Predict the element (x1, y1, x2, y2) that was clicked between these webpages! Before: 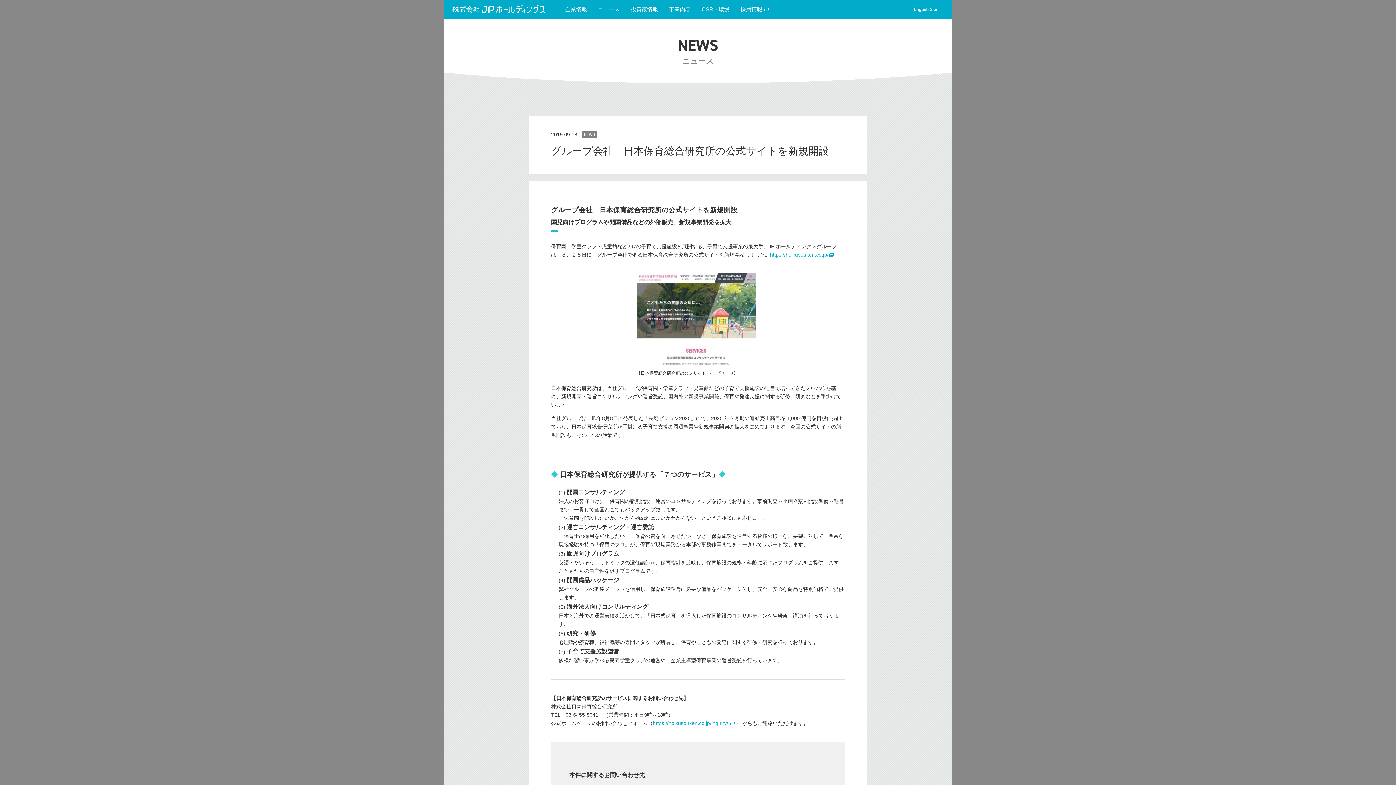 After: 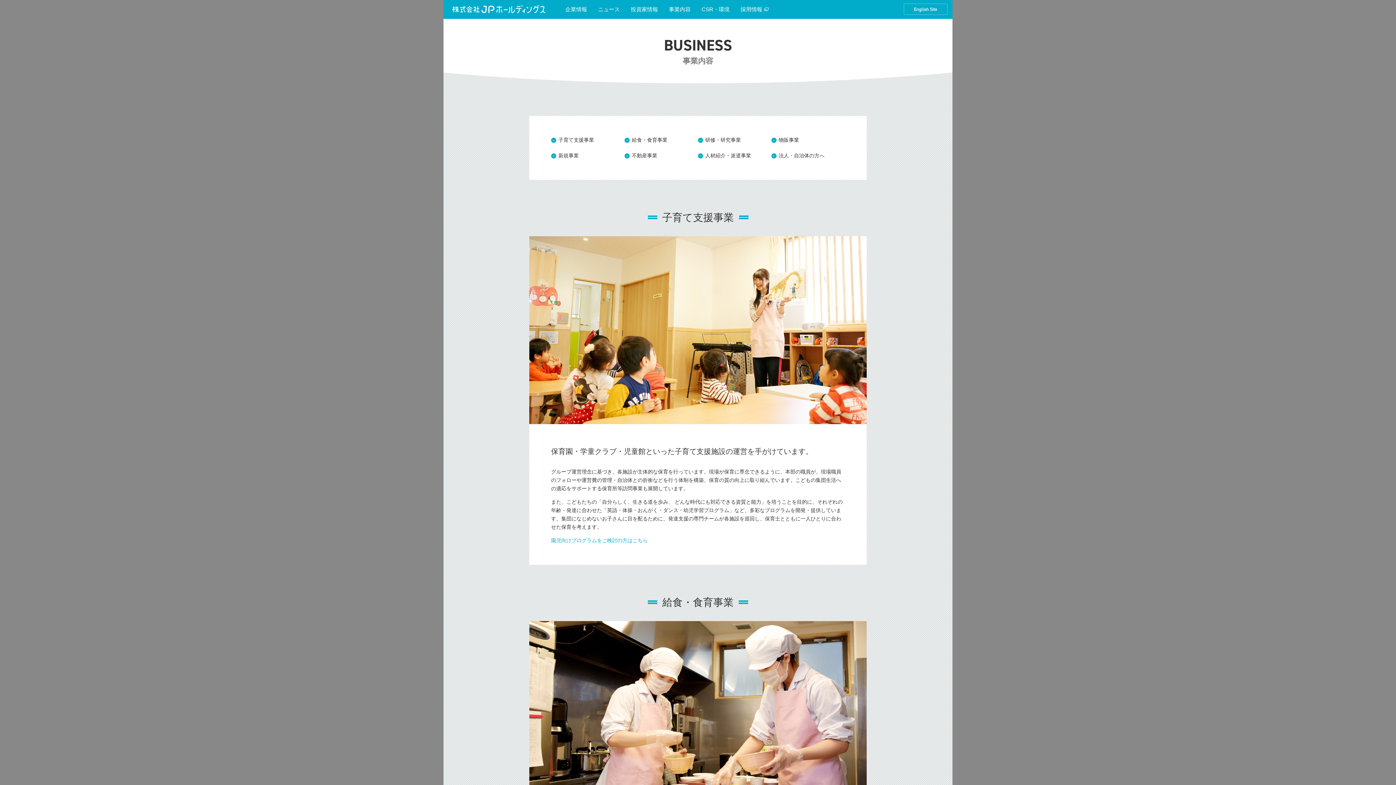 Action: label: 事業内容 bbox: (663, 0, 696, 18)